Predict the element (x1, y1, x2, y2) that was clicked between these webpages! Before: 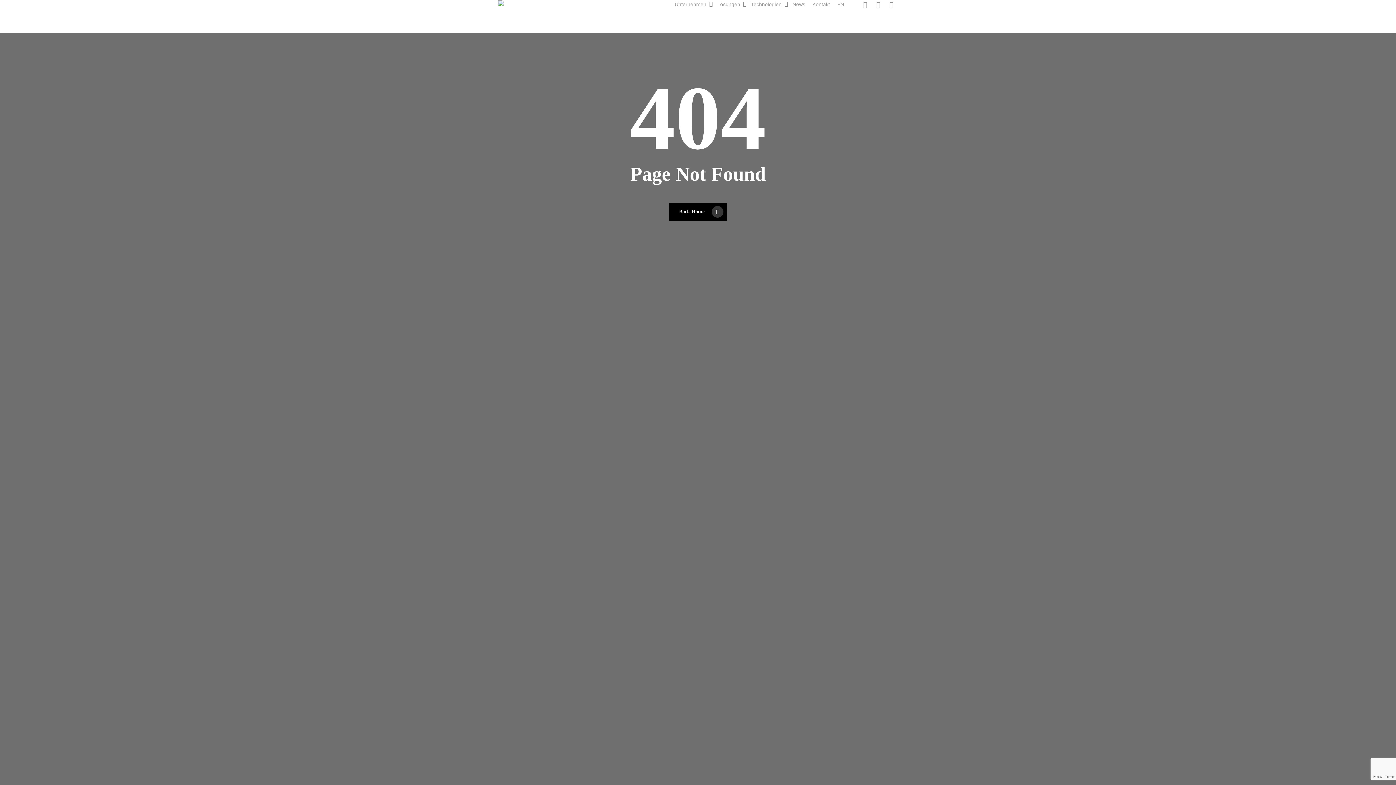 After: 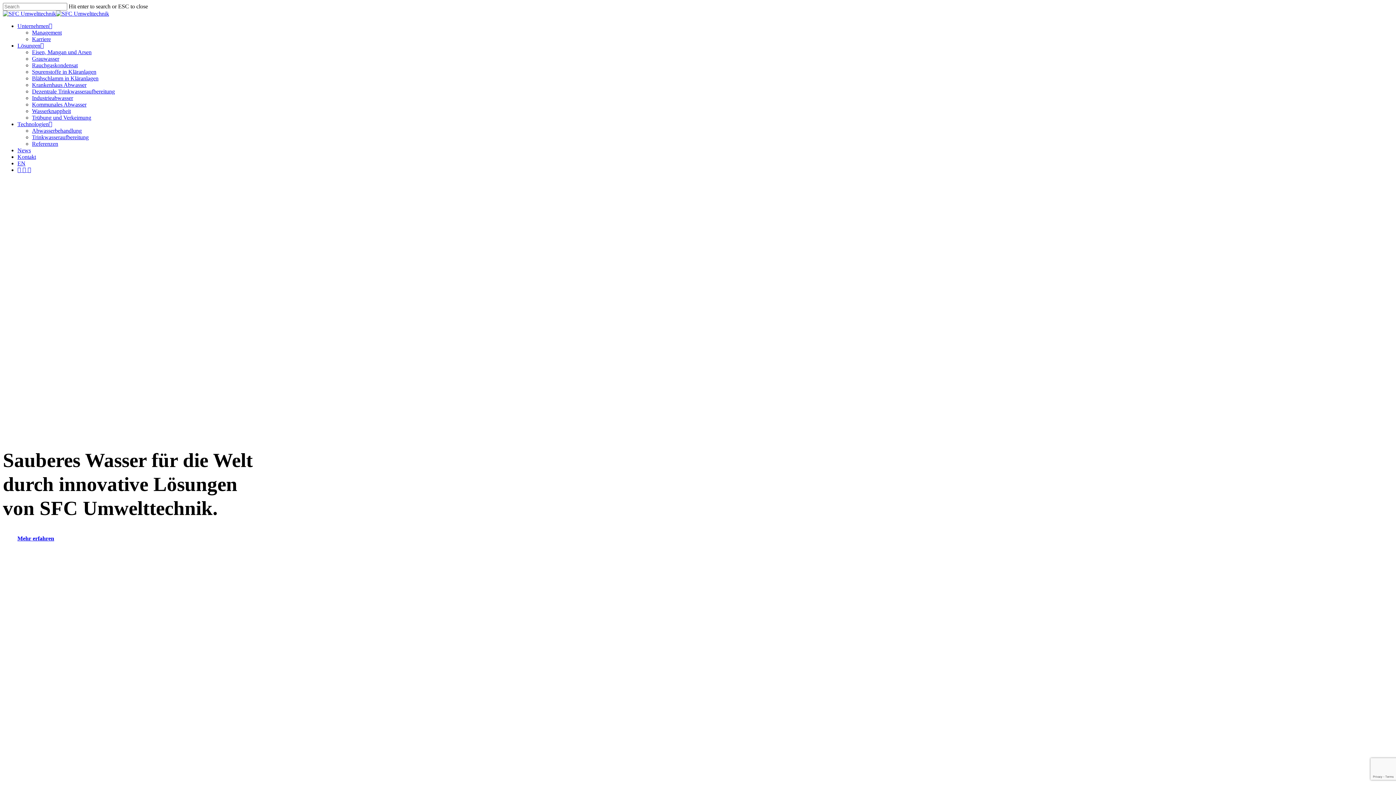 Action: bbox: (498, 0, 504, 8)